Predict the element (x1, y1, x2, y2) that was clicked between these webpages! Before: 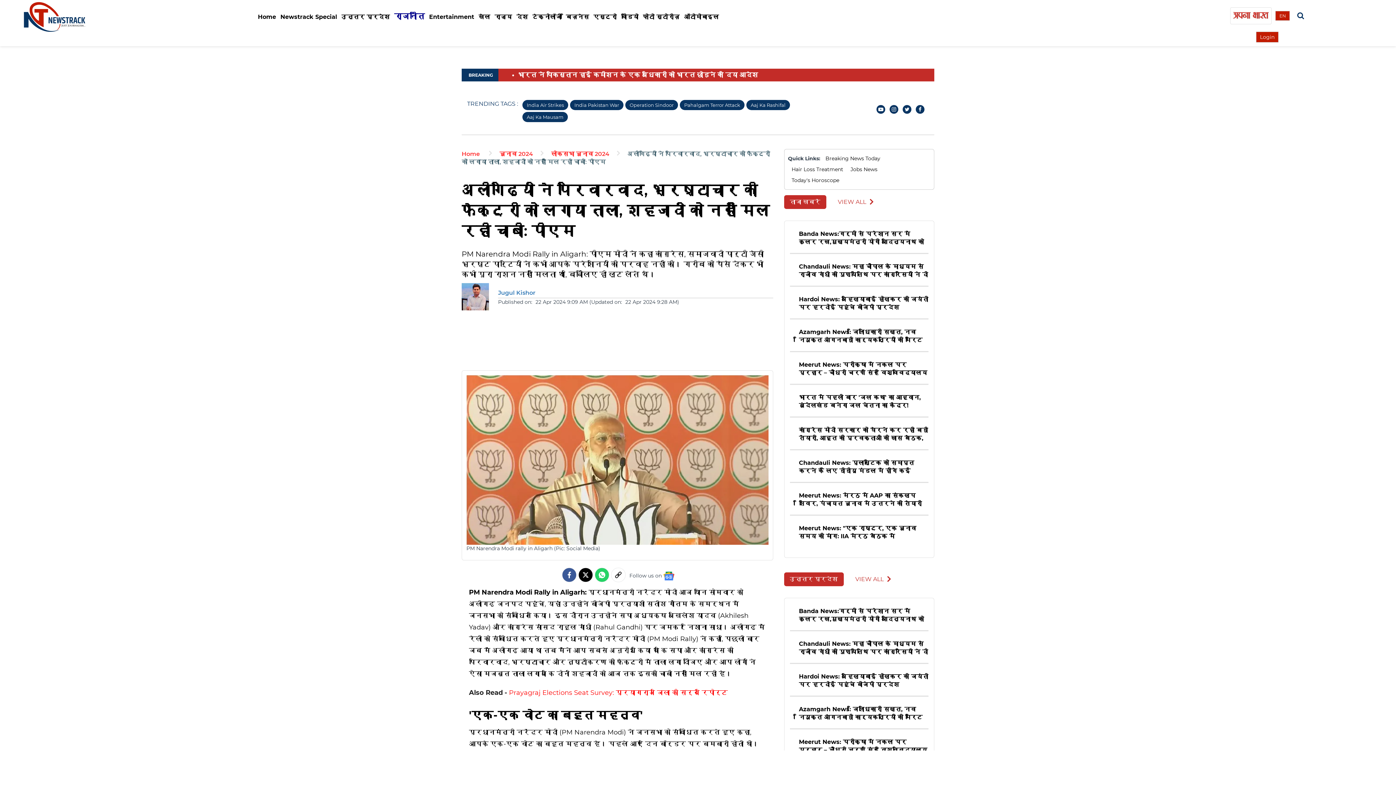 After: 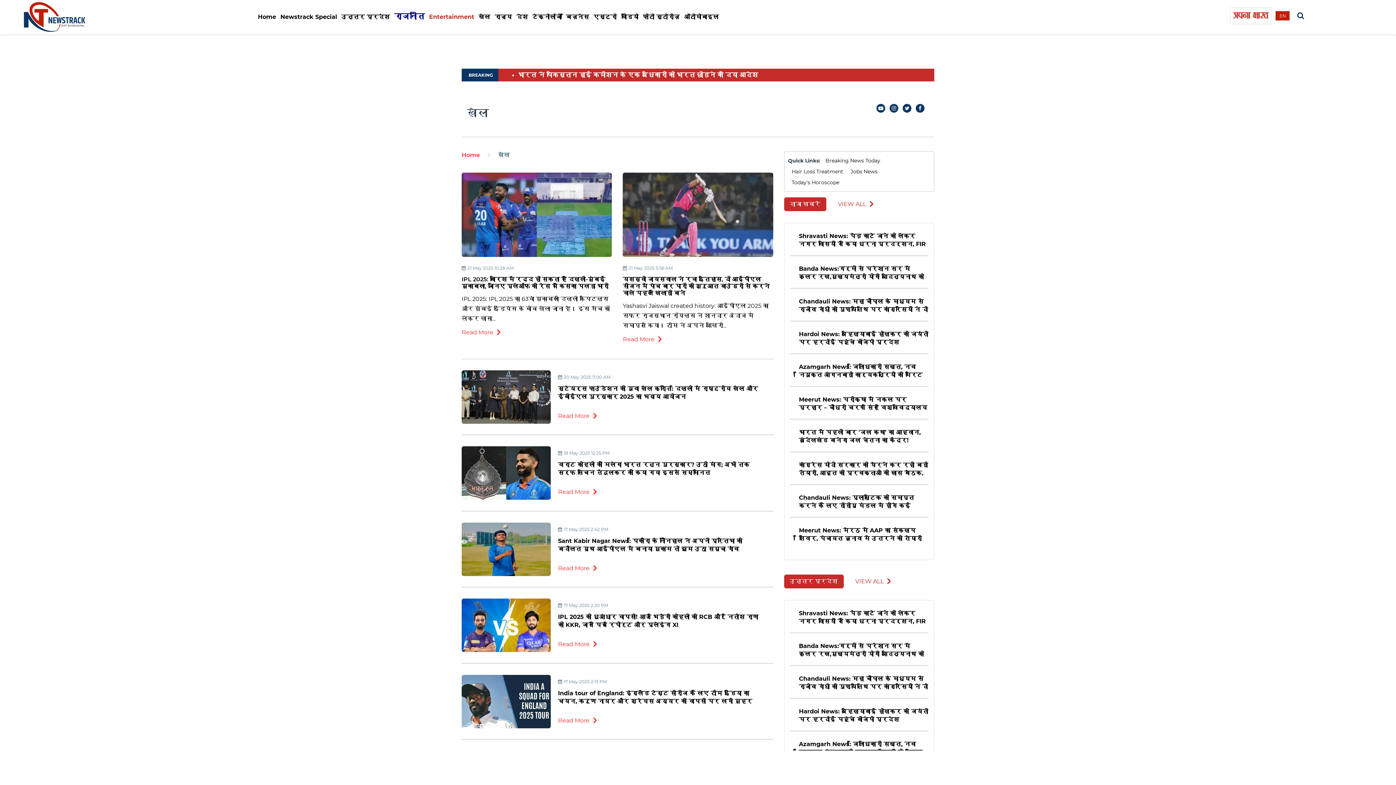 Action: bbox: (476, 2, 492, 32) label: खेल